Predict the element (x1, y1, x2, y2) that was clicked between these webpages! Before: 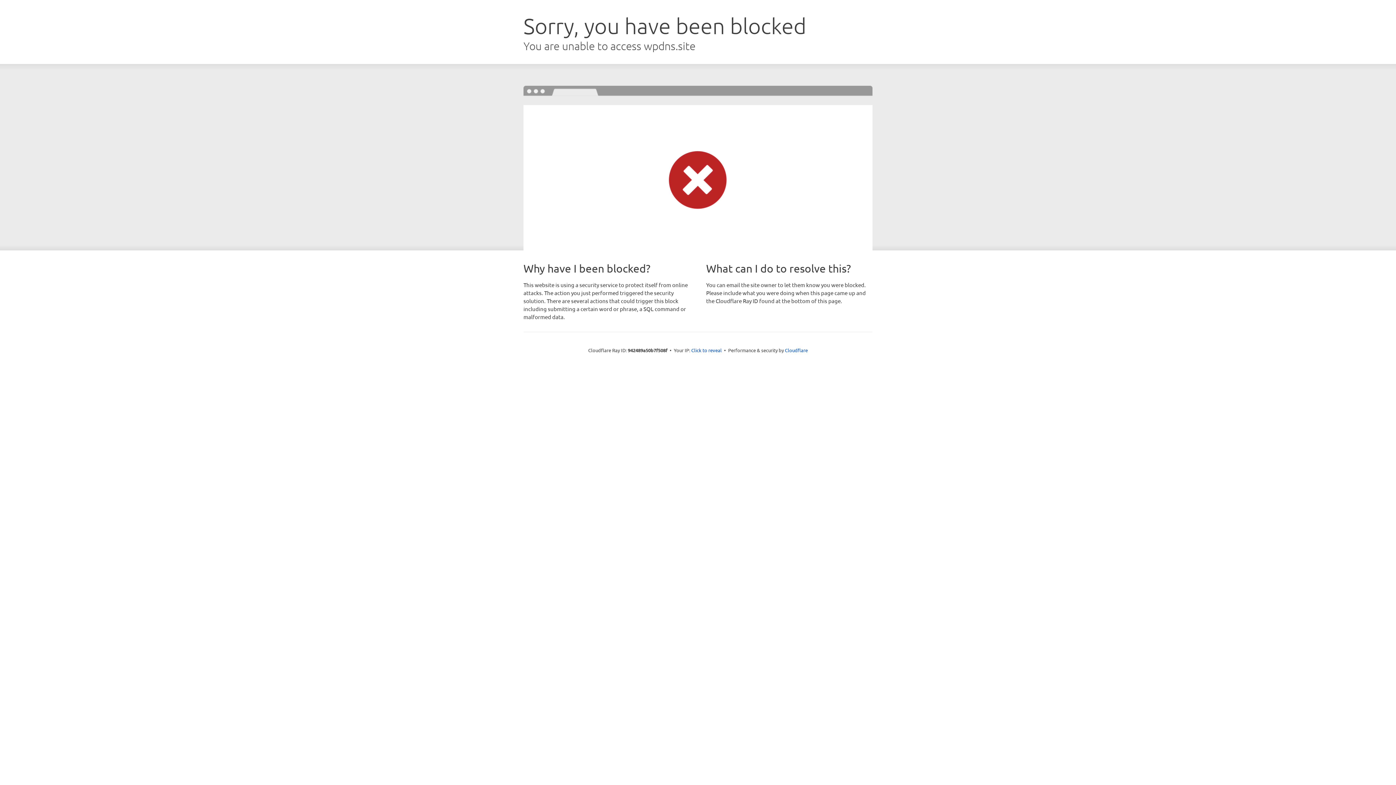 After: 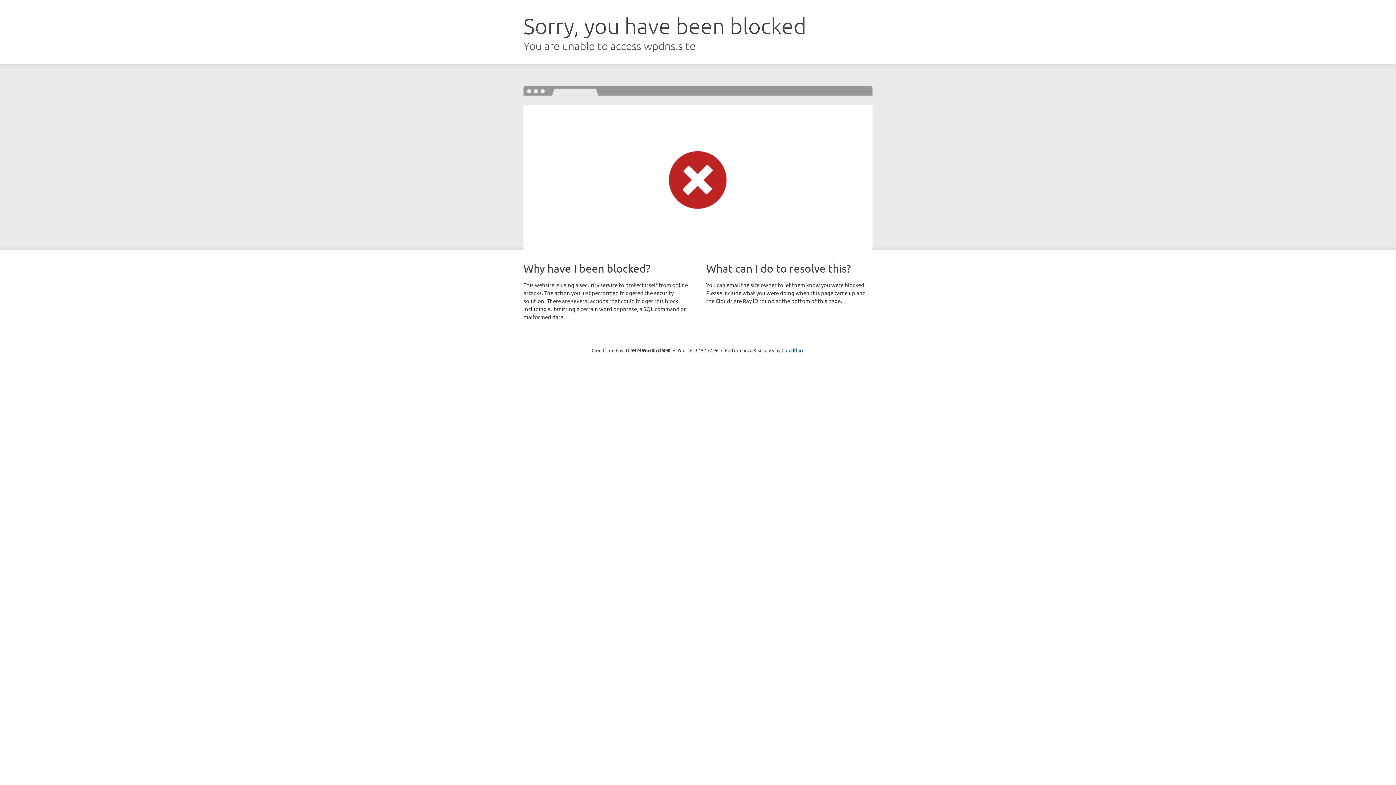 Action: bbox: (691, 346, 722, 353) label: Click to reveal